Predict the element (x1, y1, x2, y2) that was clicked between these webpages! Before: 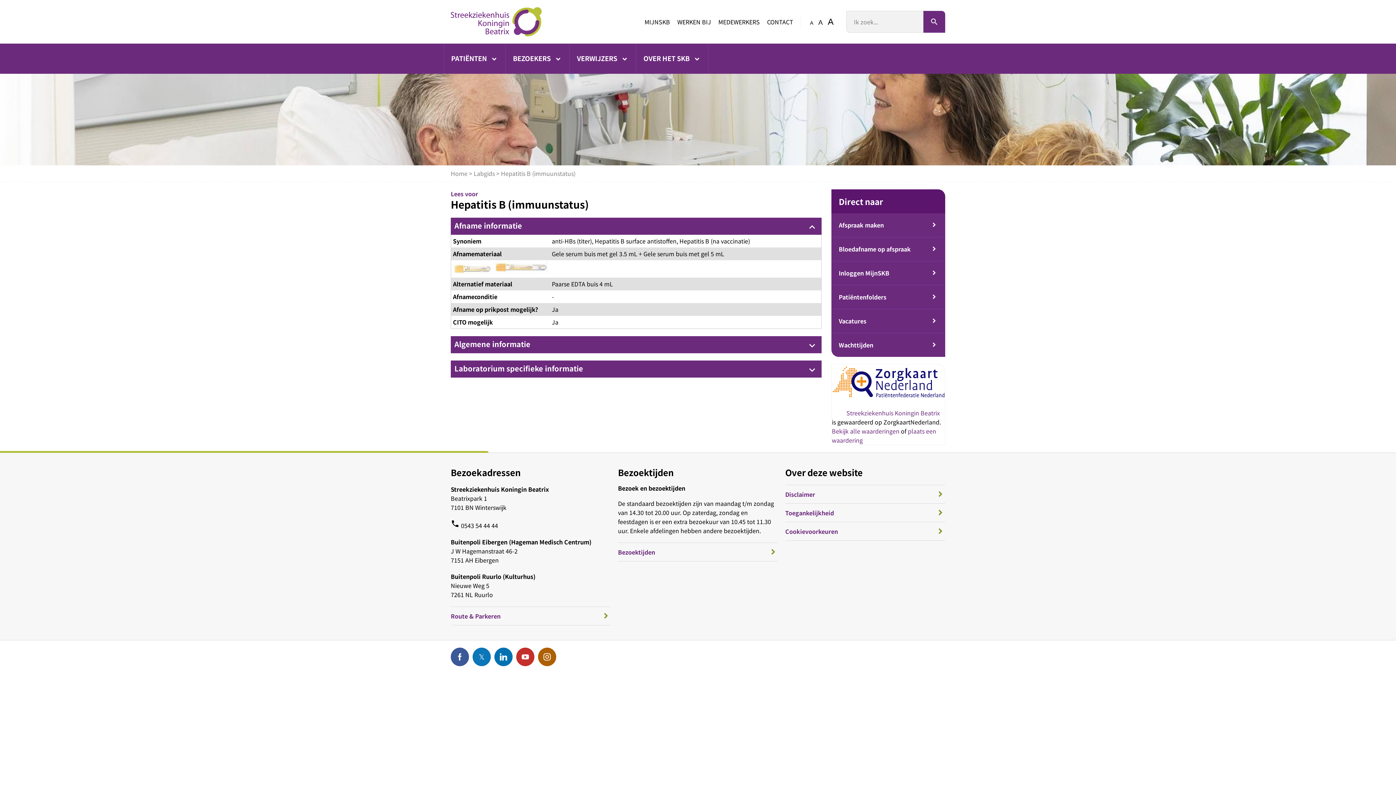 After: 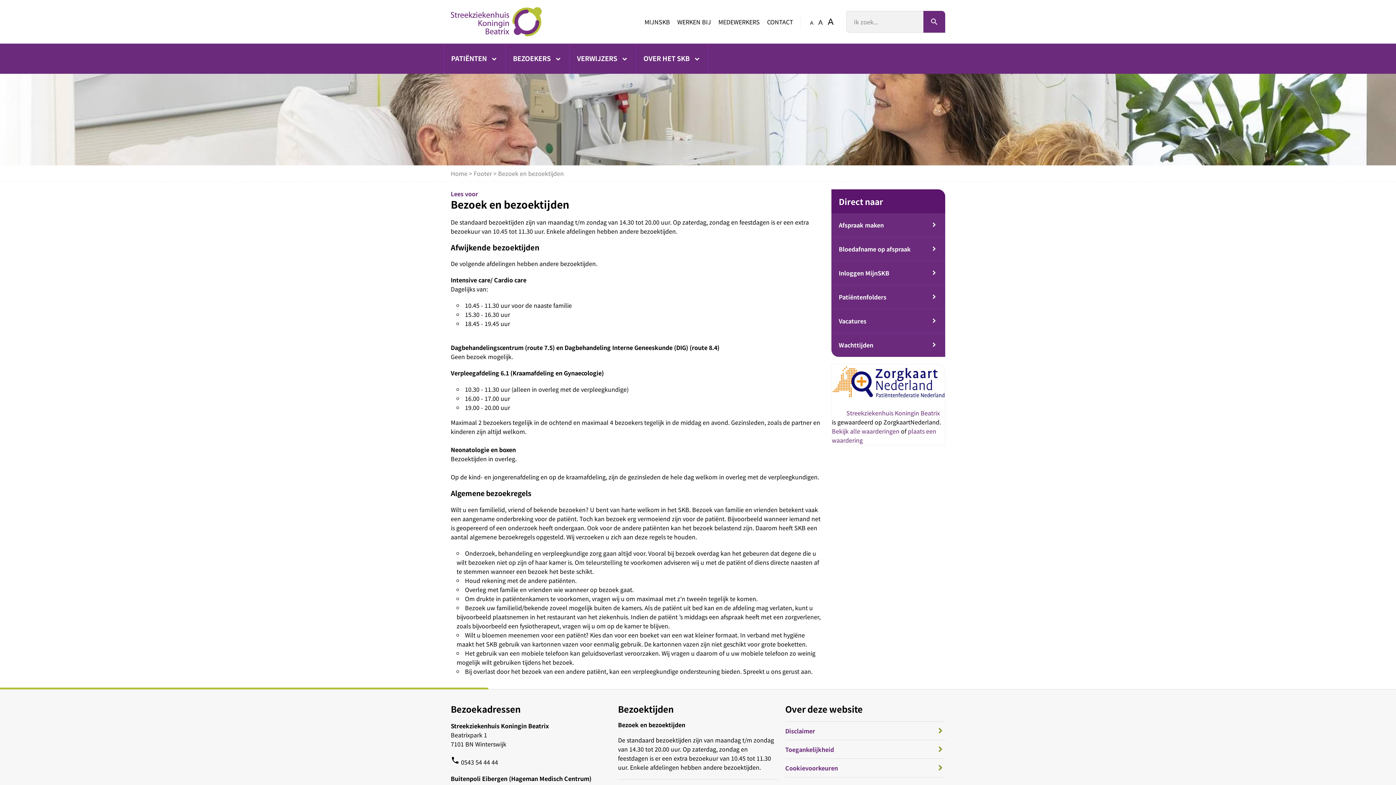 Action: label: Bezoektijden bbox: (618, 548, 655, 556)